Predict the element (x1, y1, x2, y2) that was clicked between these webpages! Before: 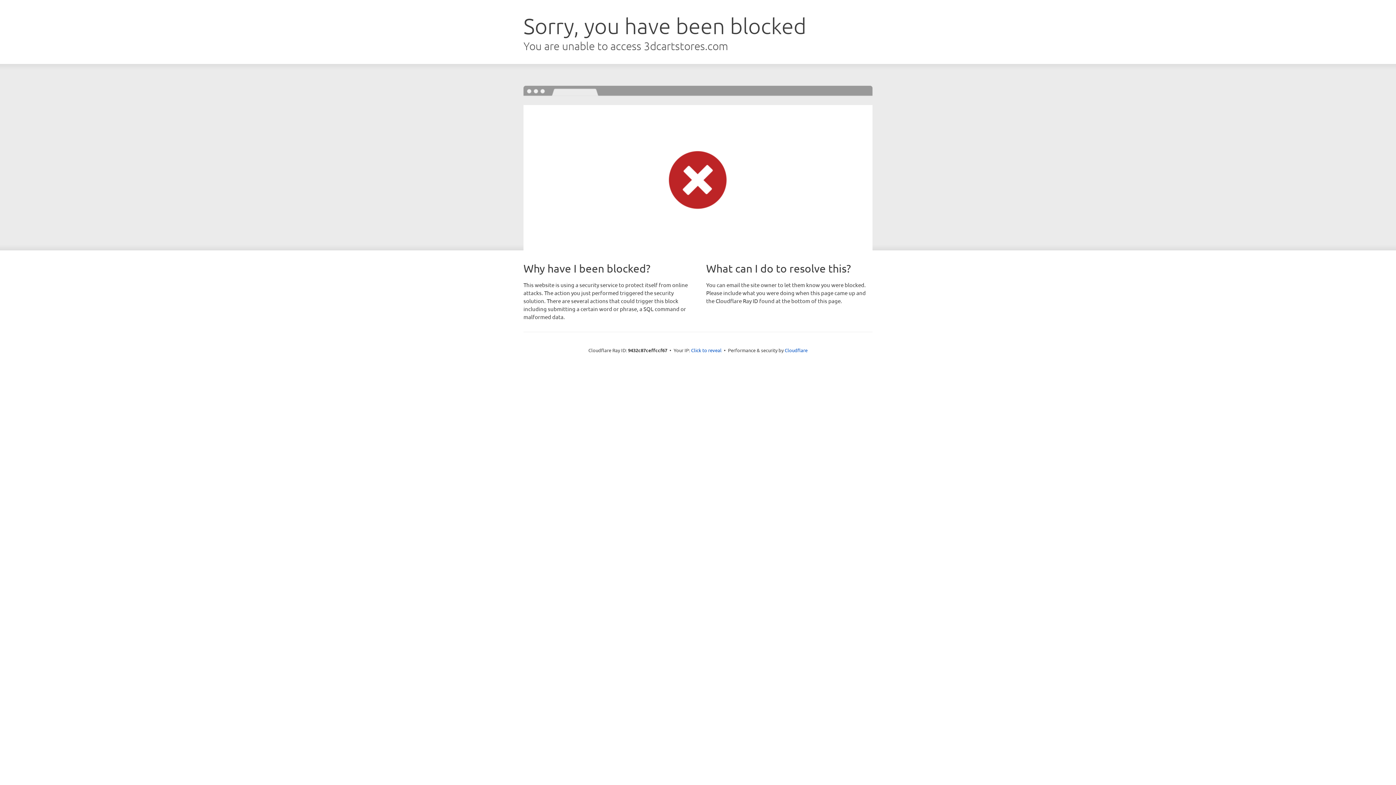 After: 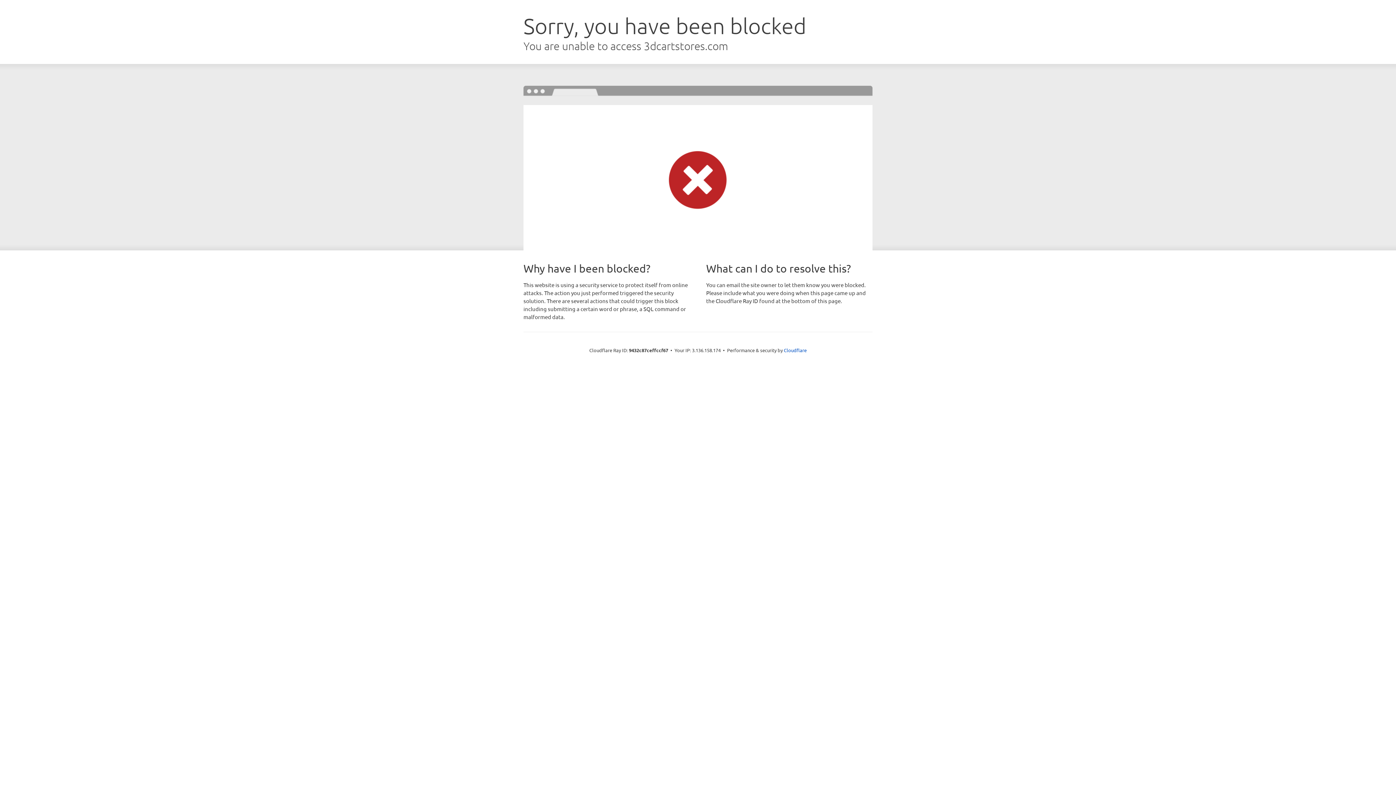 Action: bbox: (691, 346, 721, 353) label: Click to reveal